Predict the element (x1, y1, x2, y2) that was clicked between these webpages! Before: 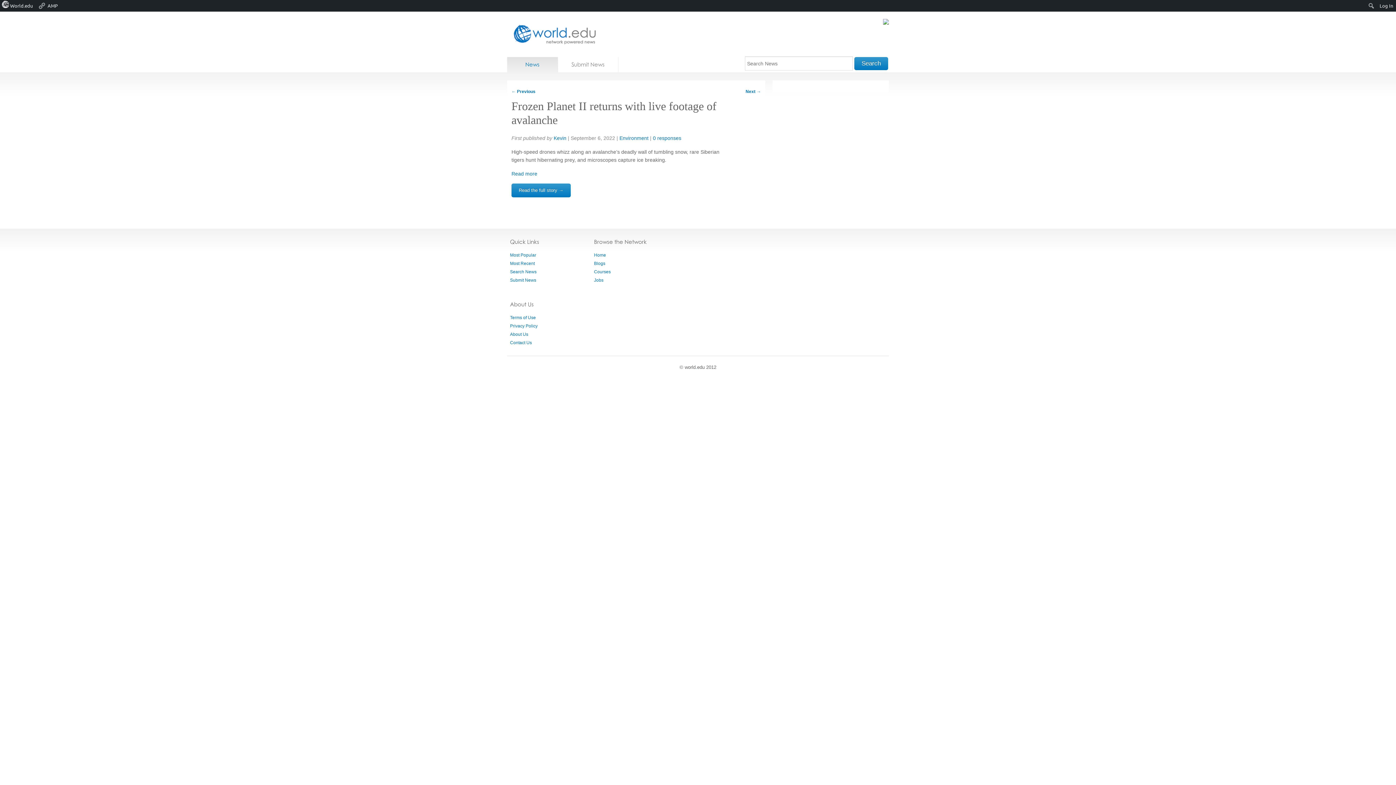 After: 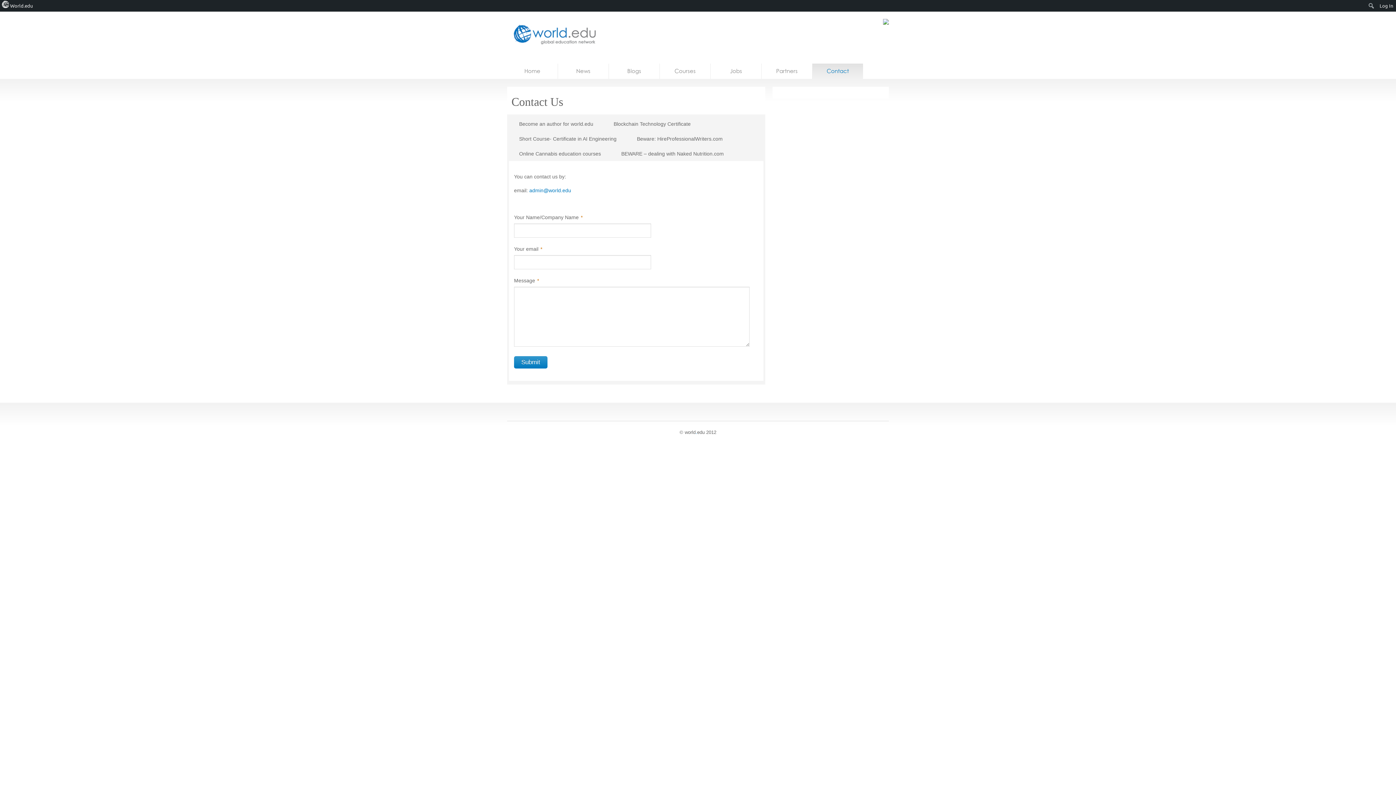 Action: bbox: (510, 340, 532, 345) label: Contact Us